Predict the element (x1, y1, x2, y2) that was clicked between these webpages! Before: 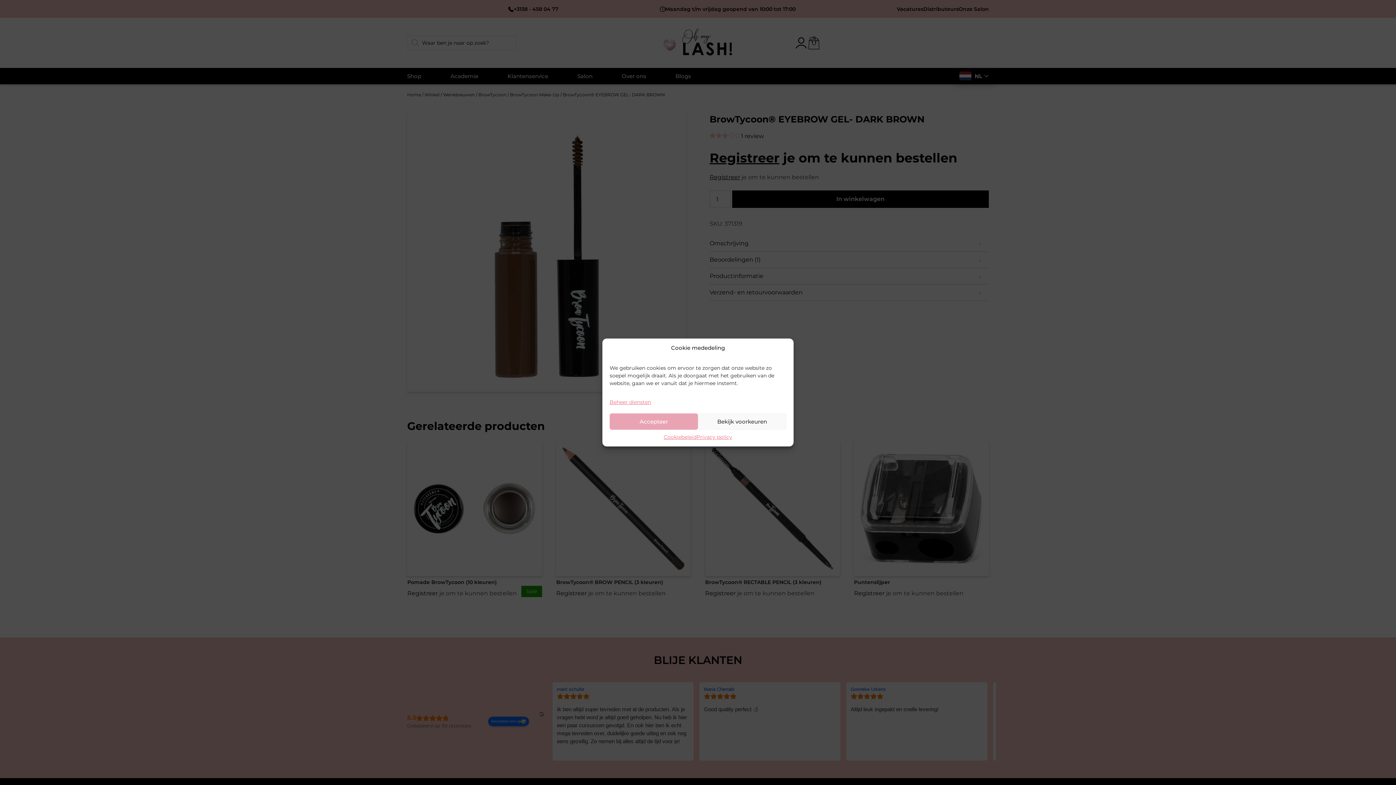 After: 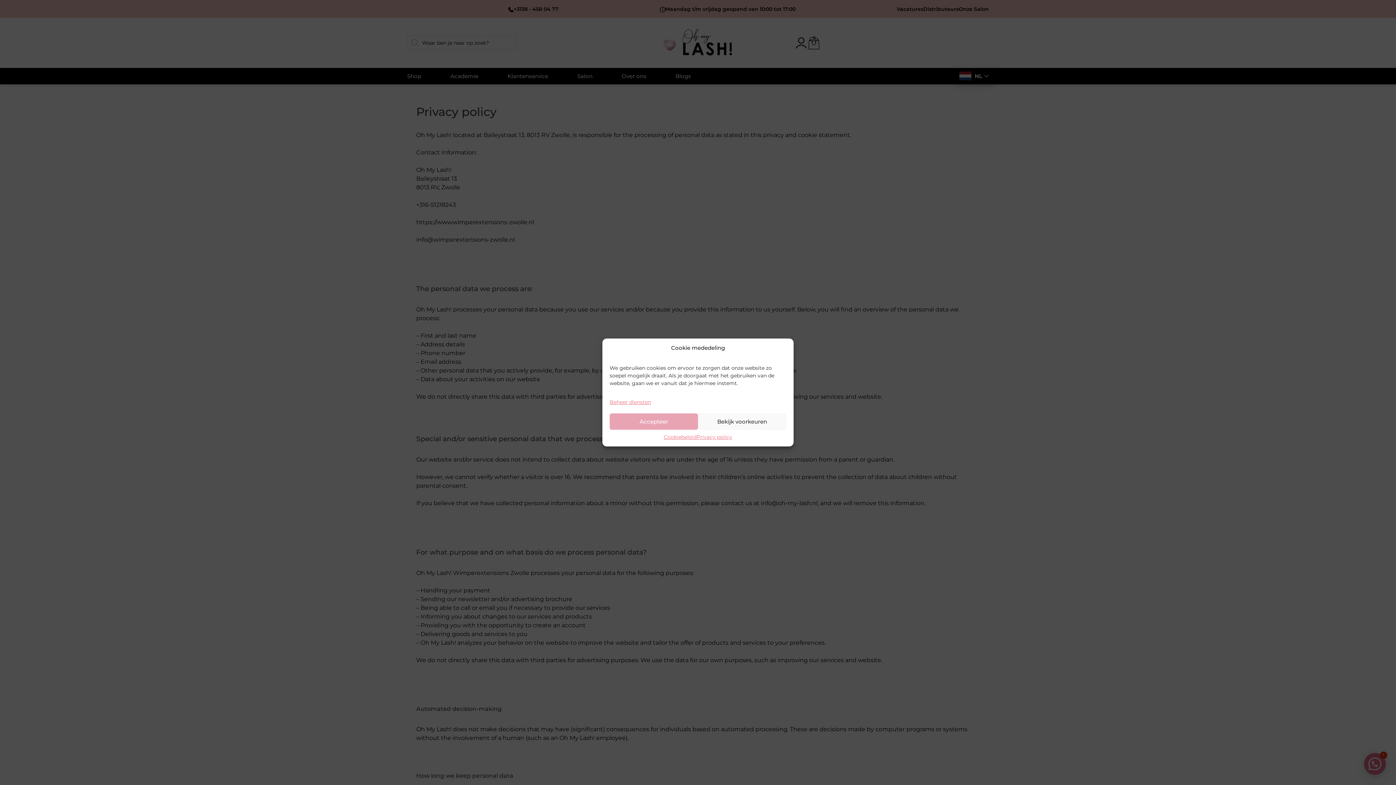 Action: label: Privacy policy bbox: (696, 433, 732, 441)